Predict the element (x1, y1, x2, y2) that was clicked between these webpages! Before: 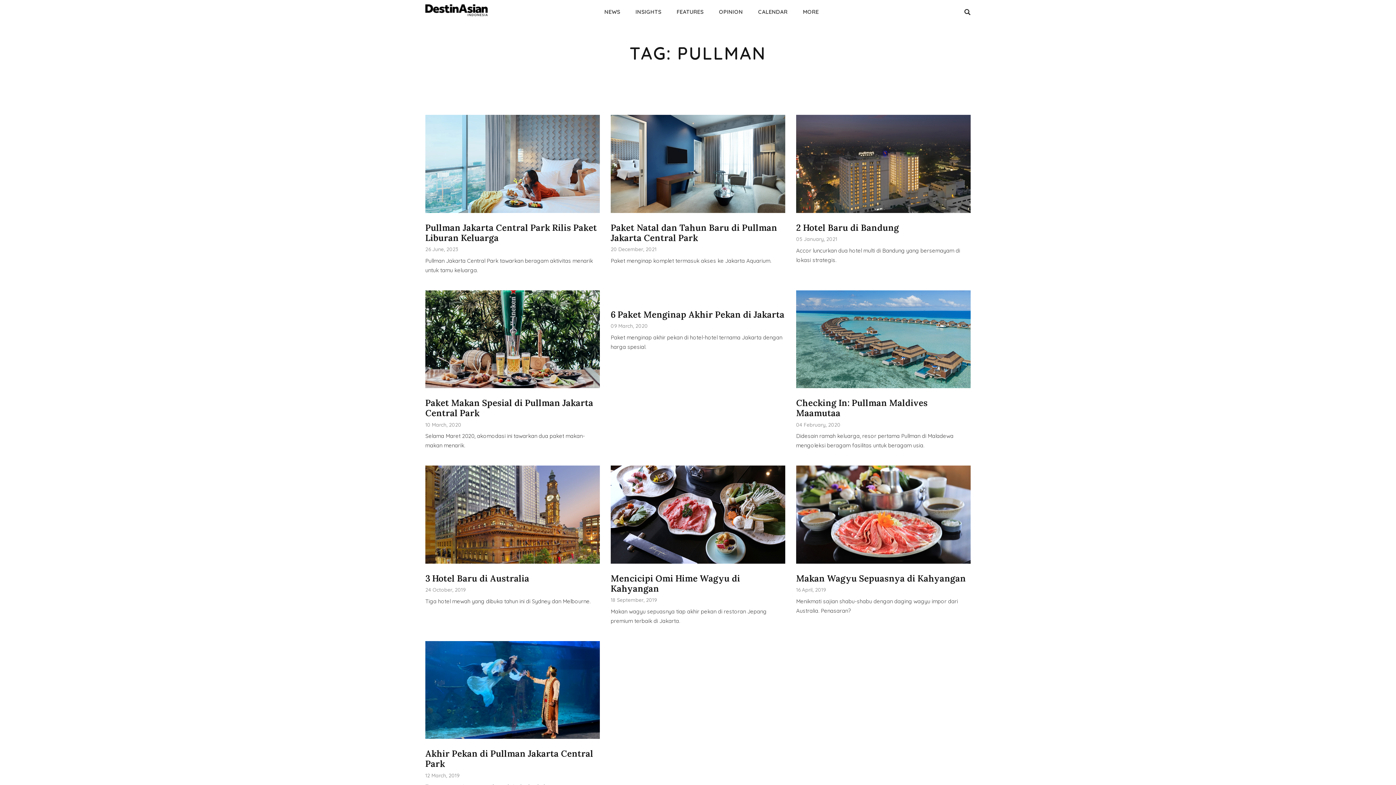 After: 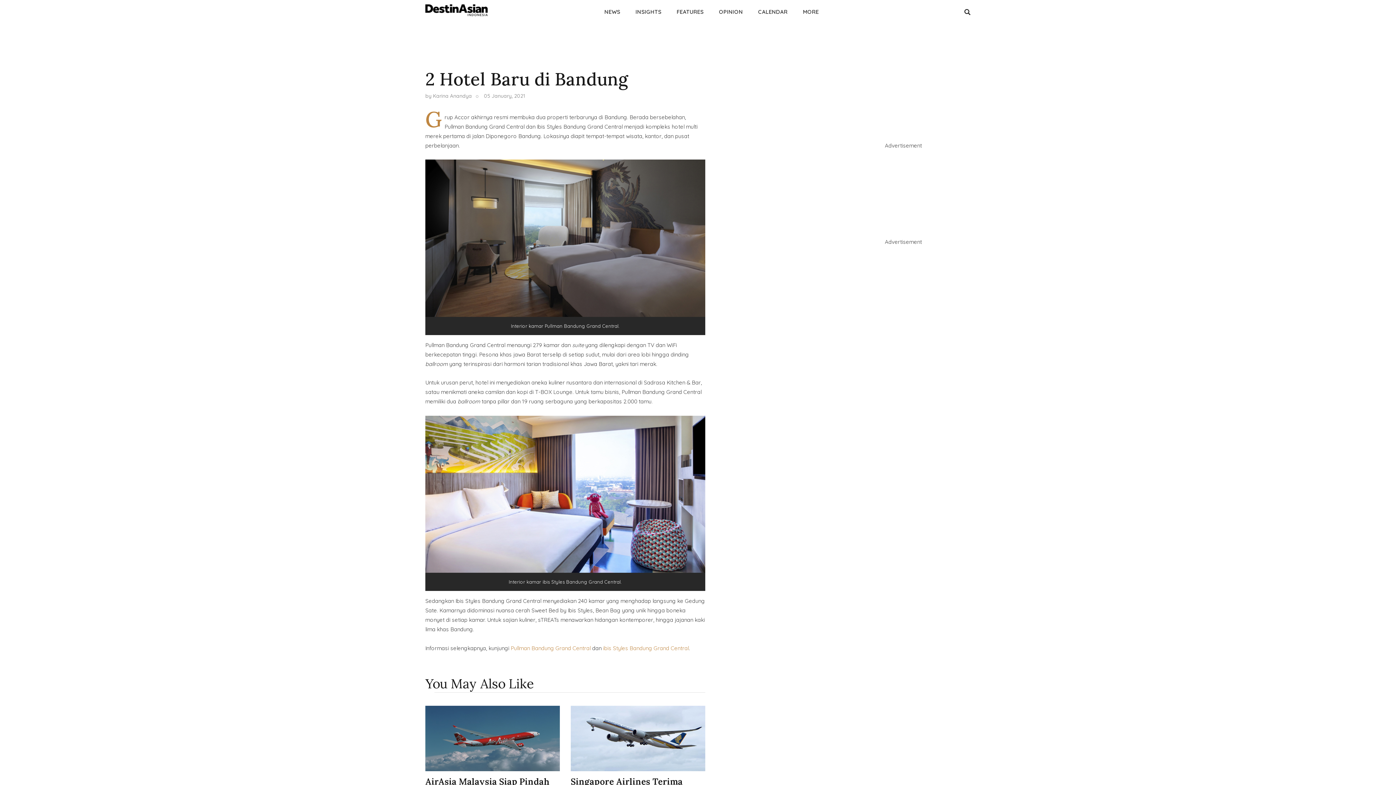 Action: bbox: (796, 312, 899, 324) label: 2 Hotel Baru di Bandung